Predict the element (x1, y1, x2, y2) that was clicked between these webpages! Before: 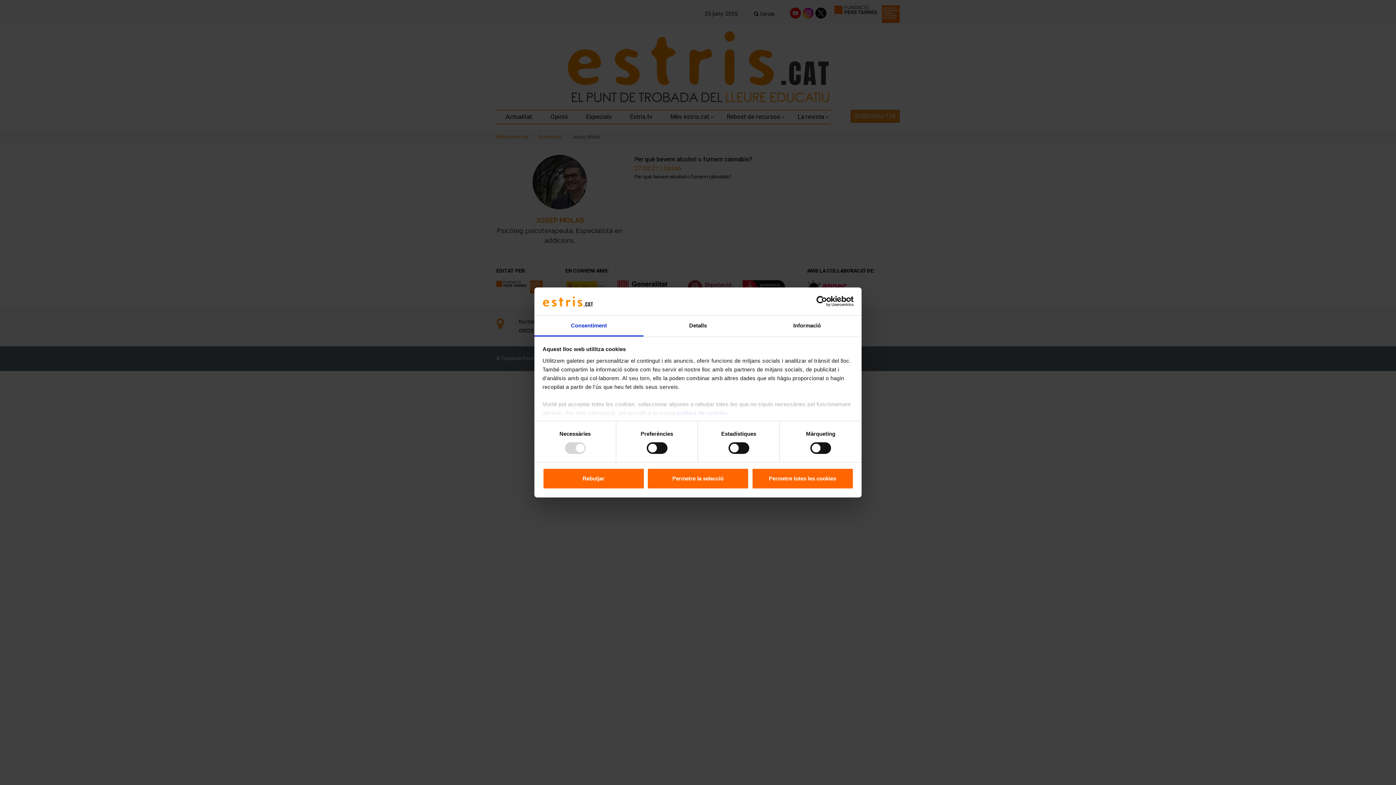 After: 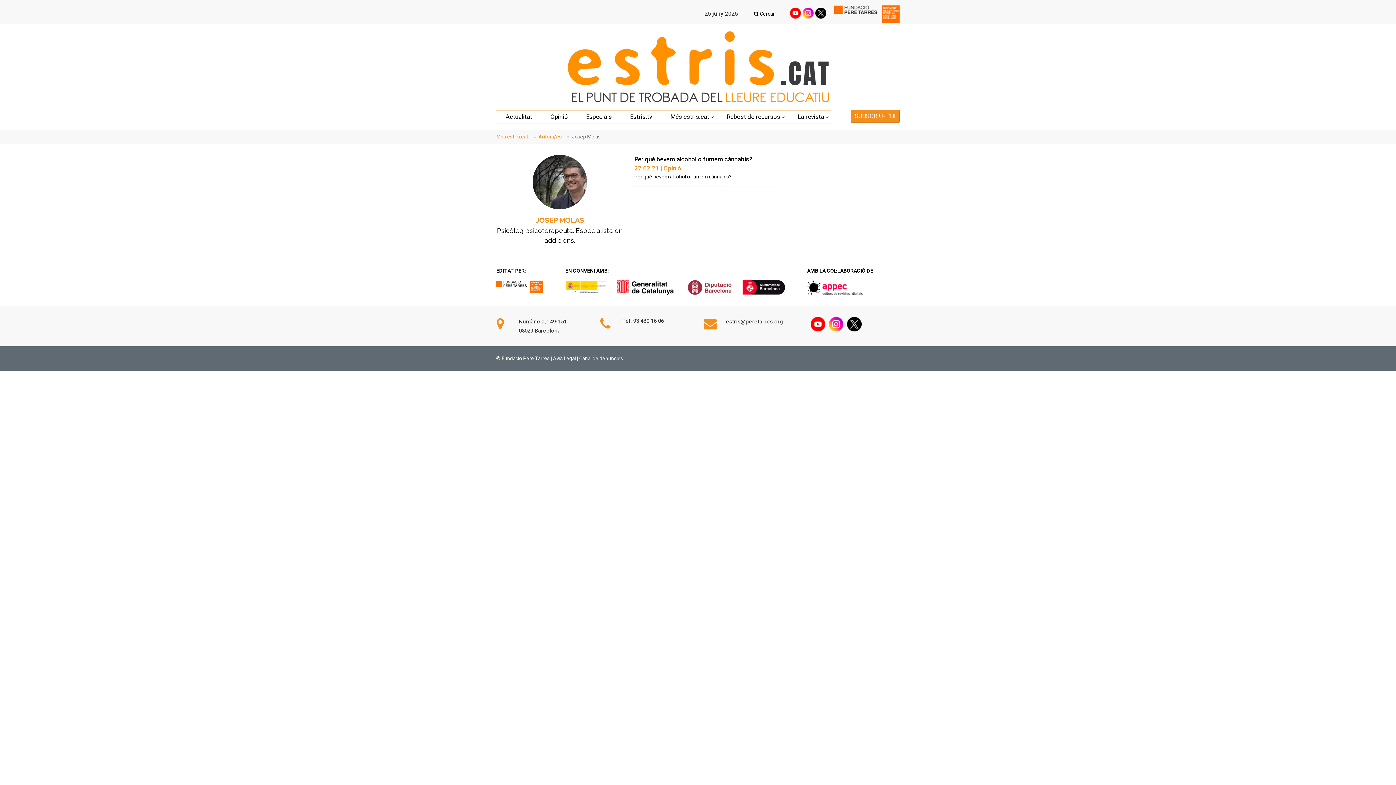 Action: label: Permetre la selecció bbox: (647, 468, 749, 489)